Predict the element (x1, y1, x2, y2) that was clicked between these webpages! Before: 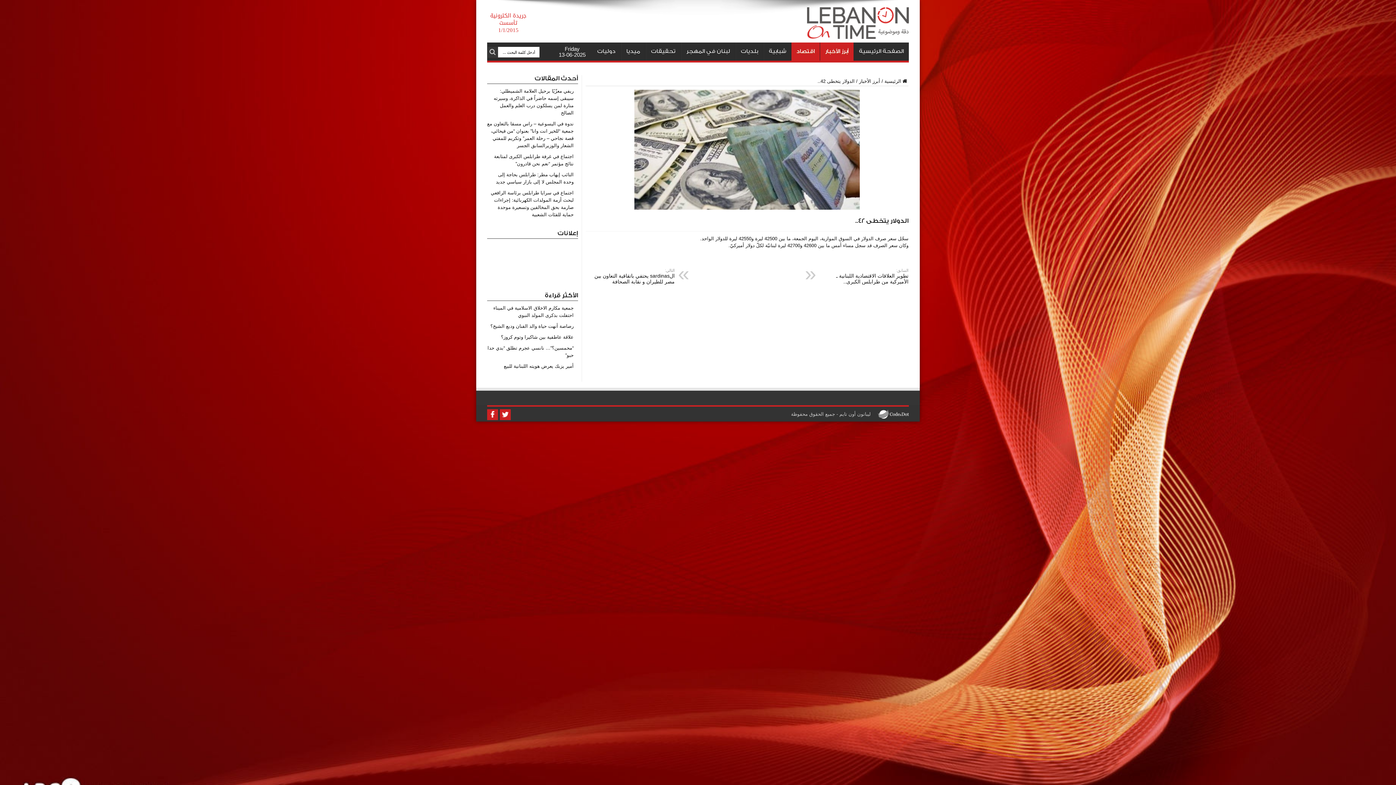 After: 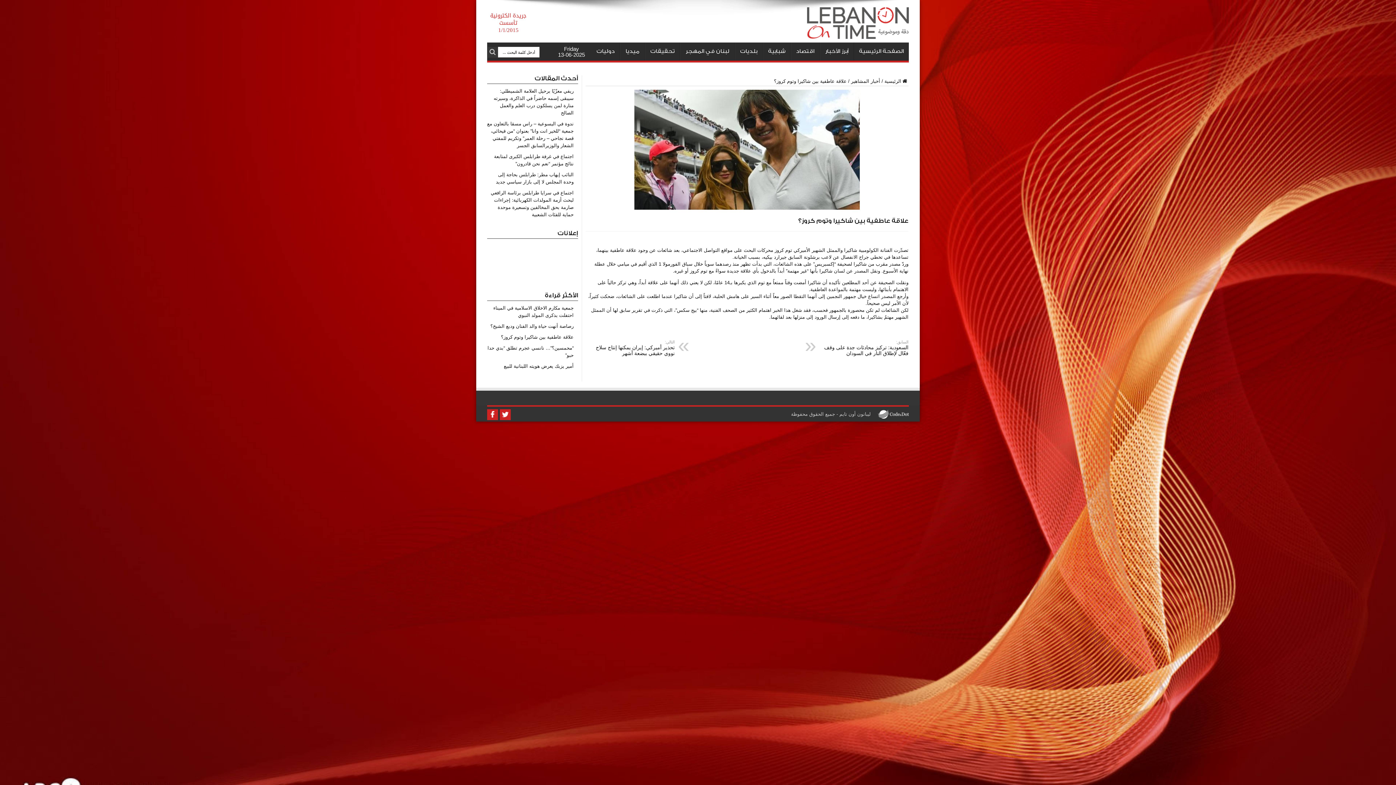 Action: label: علاقة عاطفية بين شاكيرا وتوم كروز؟ bbox: (501, 334, 573, 340)